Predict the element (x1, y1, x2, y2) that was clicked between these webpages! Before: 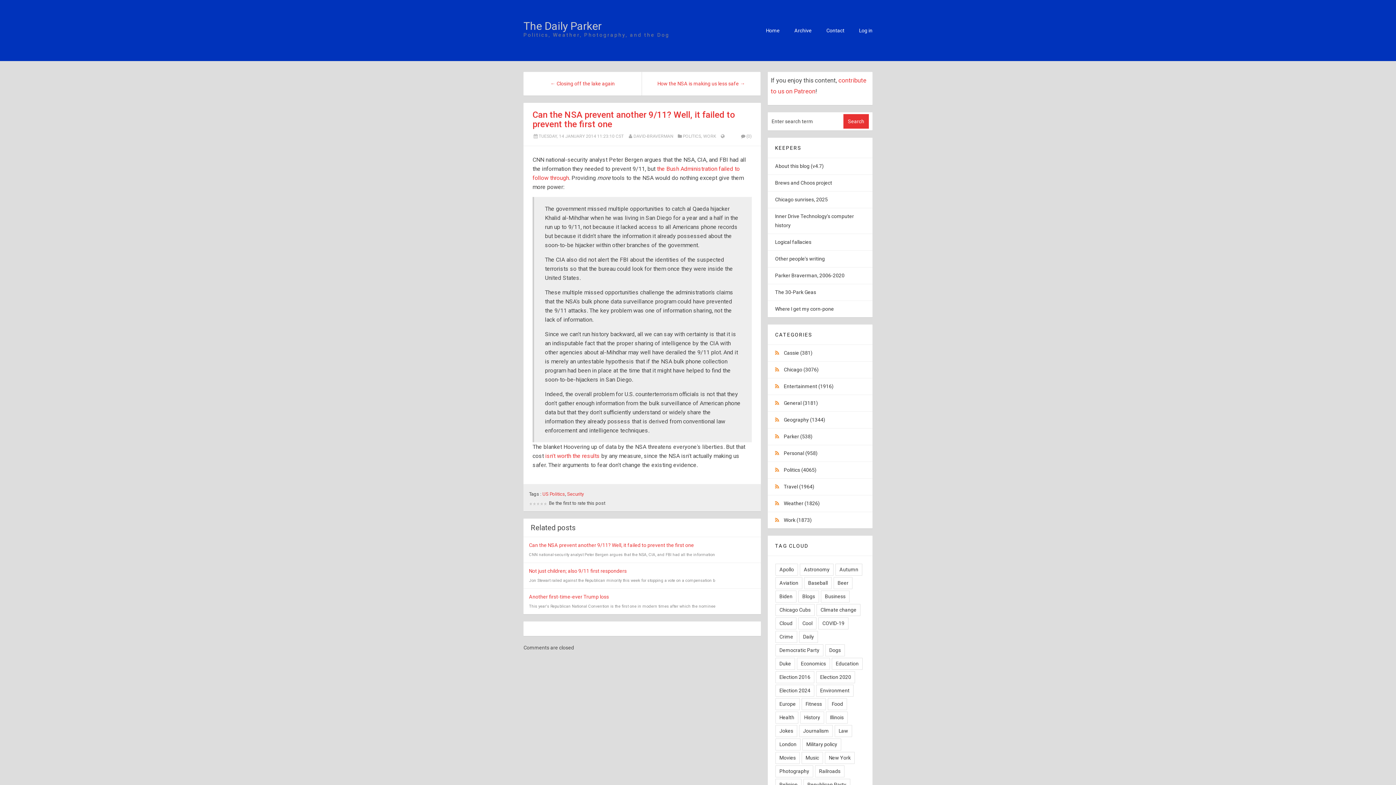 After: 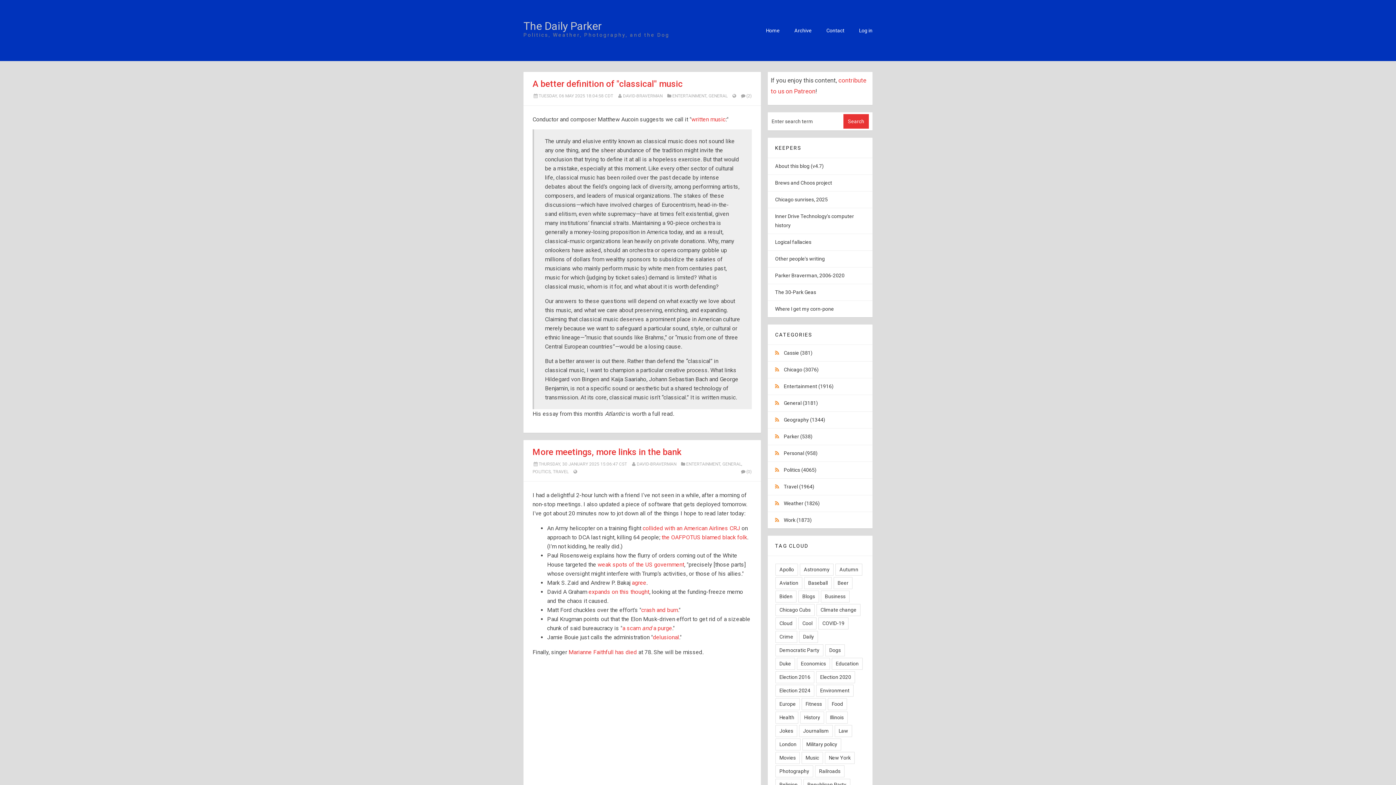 Action: label: Music bbox: (801, 752, 823, 764)